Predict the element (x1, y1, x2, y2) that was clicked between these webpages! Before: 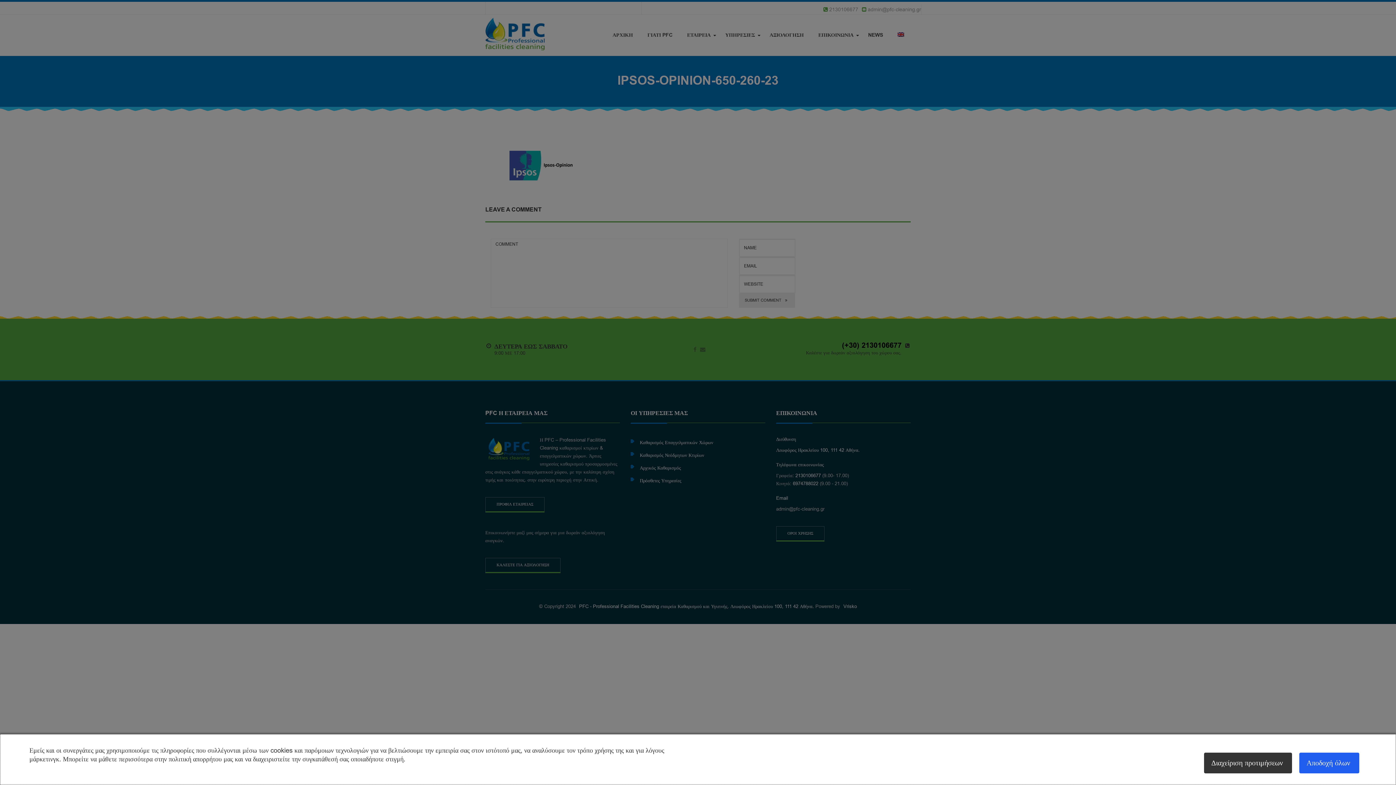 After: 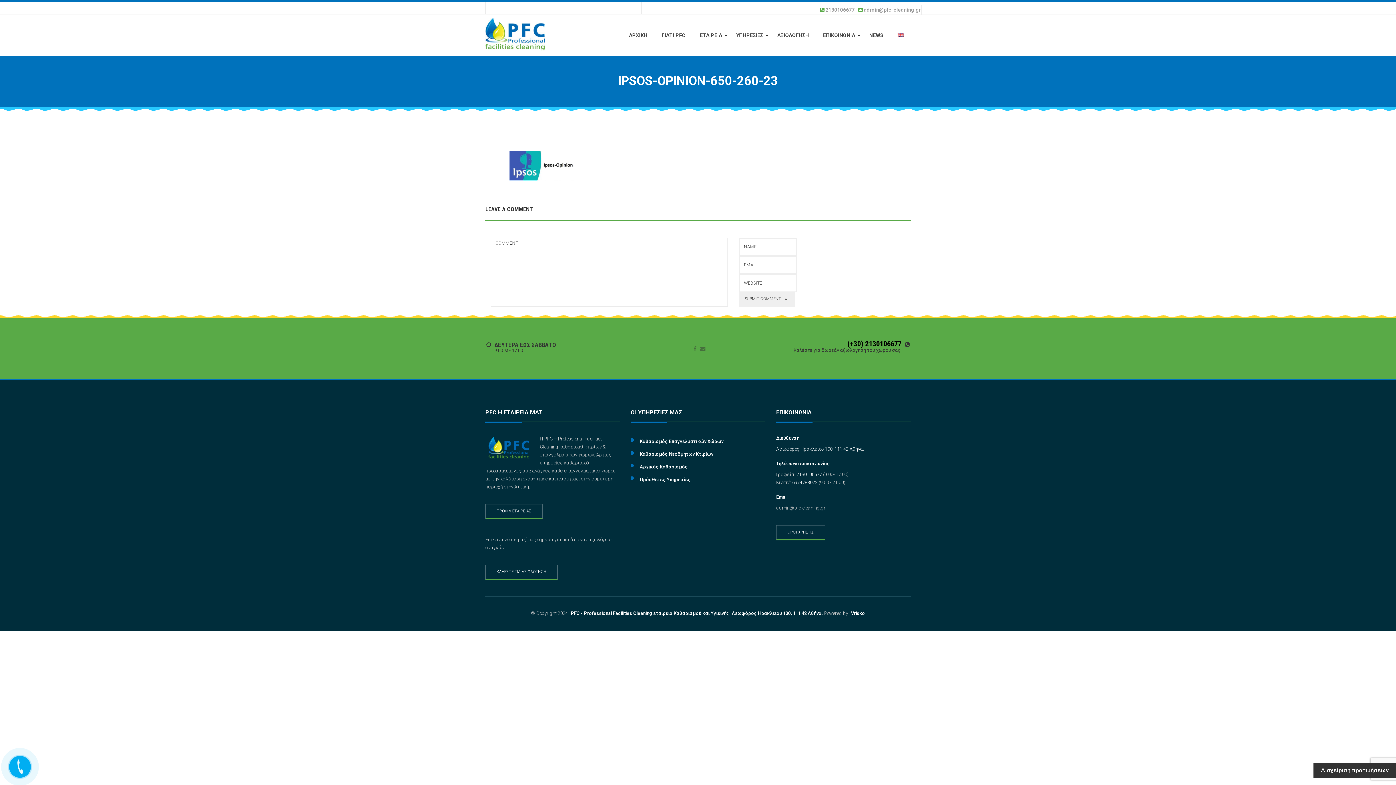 Action: bbox: (1299, 753, 1359, 773) label: Αποδοχή όλων